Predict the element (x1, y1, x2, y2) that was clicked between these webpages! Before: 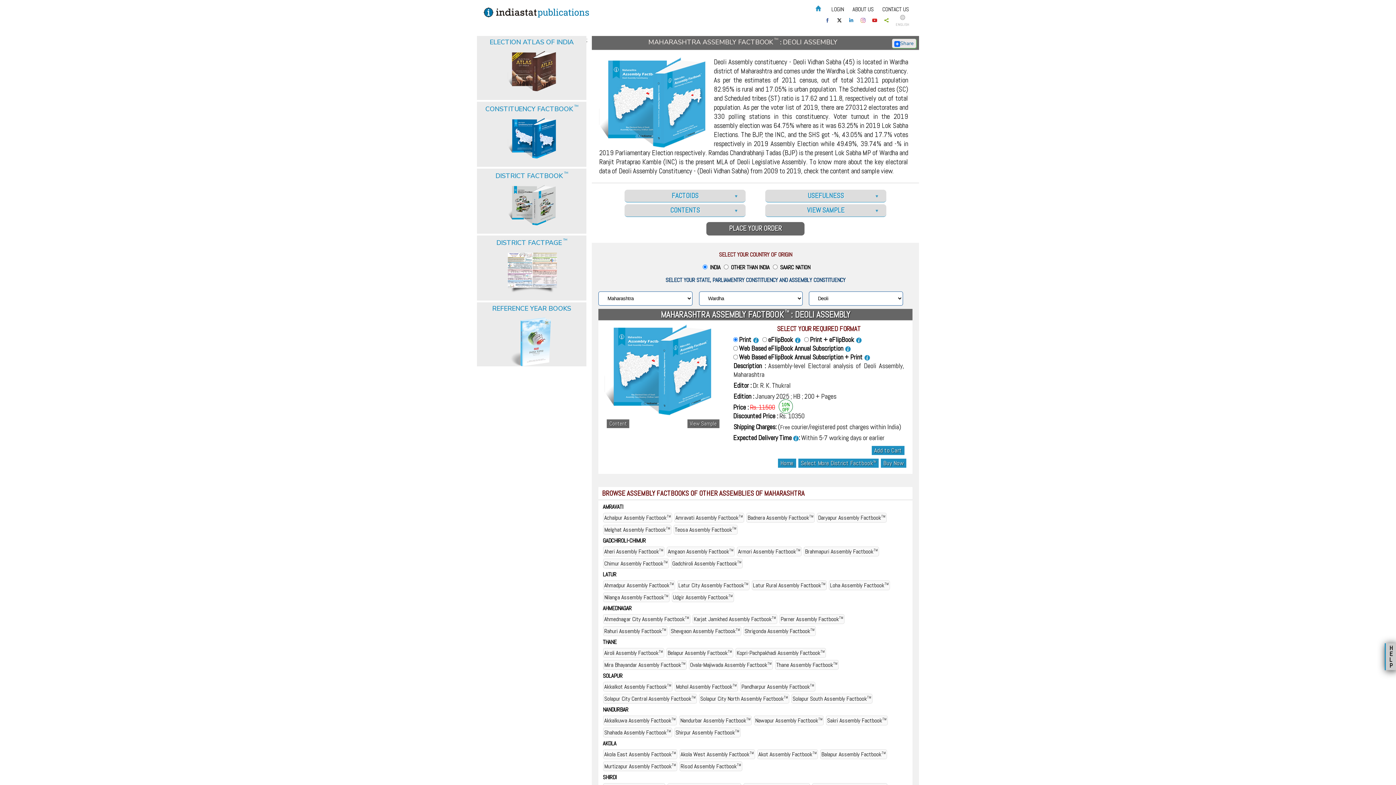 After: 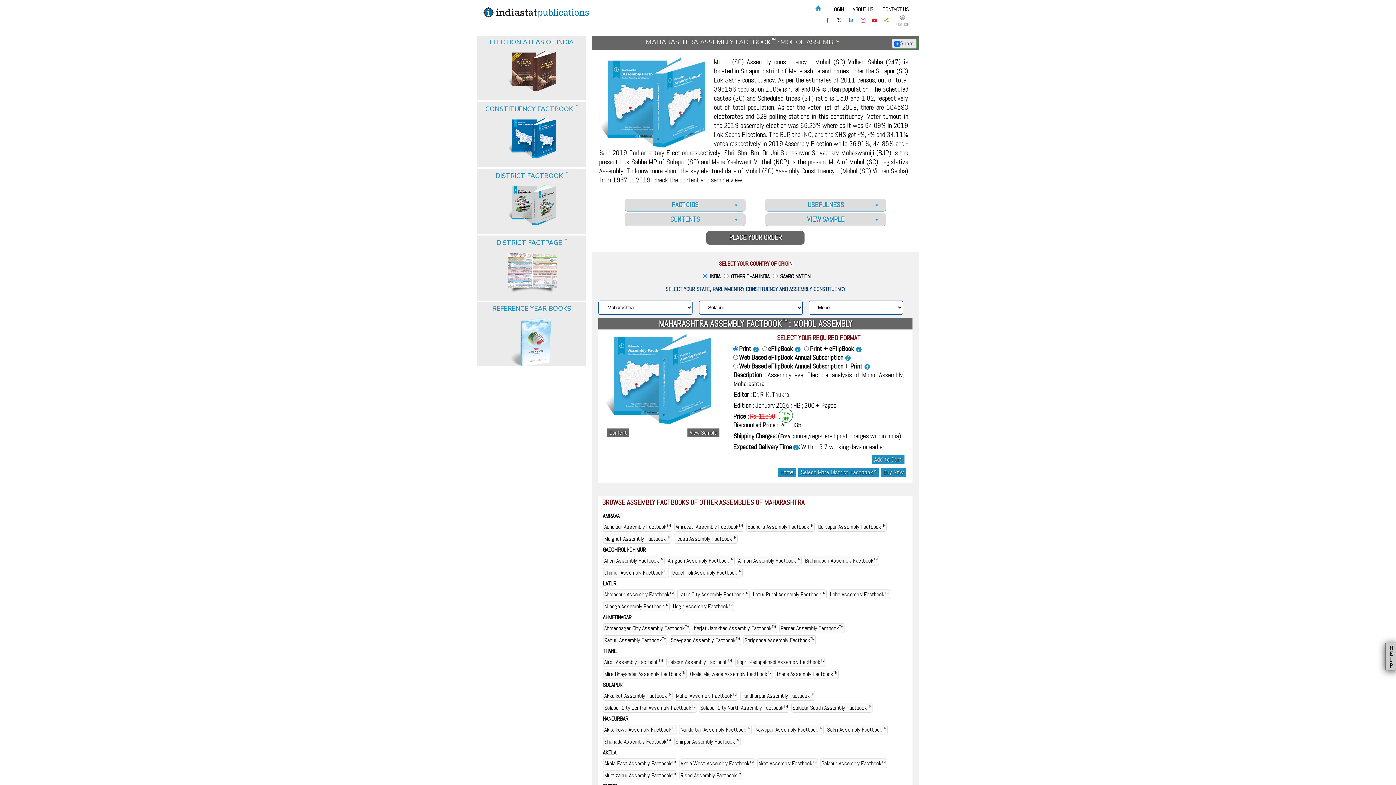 Action: label: Mohol Assembly FactbookTM bbox: (674, 682, 738, 692)